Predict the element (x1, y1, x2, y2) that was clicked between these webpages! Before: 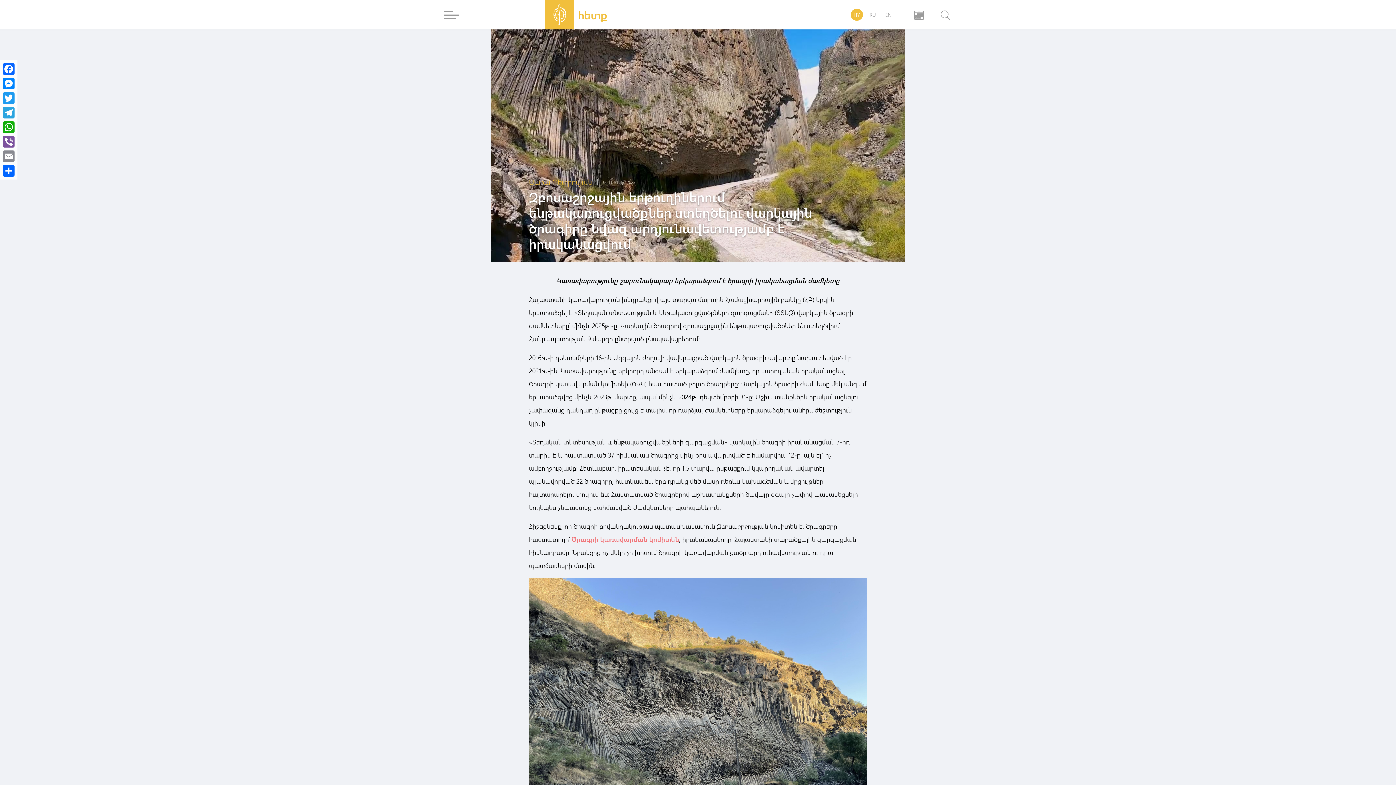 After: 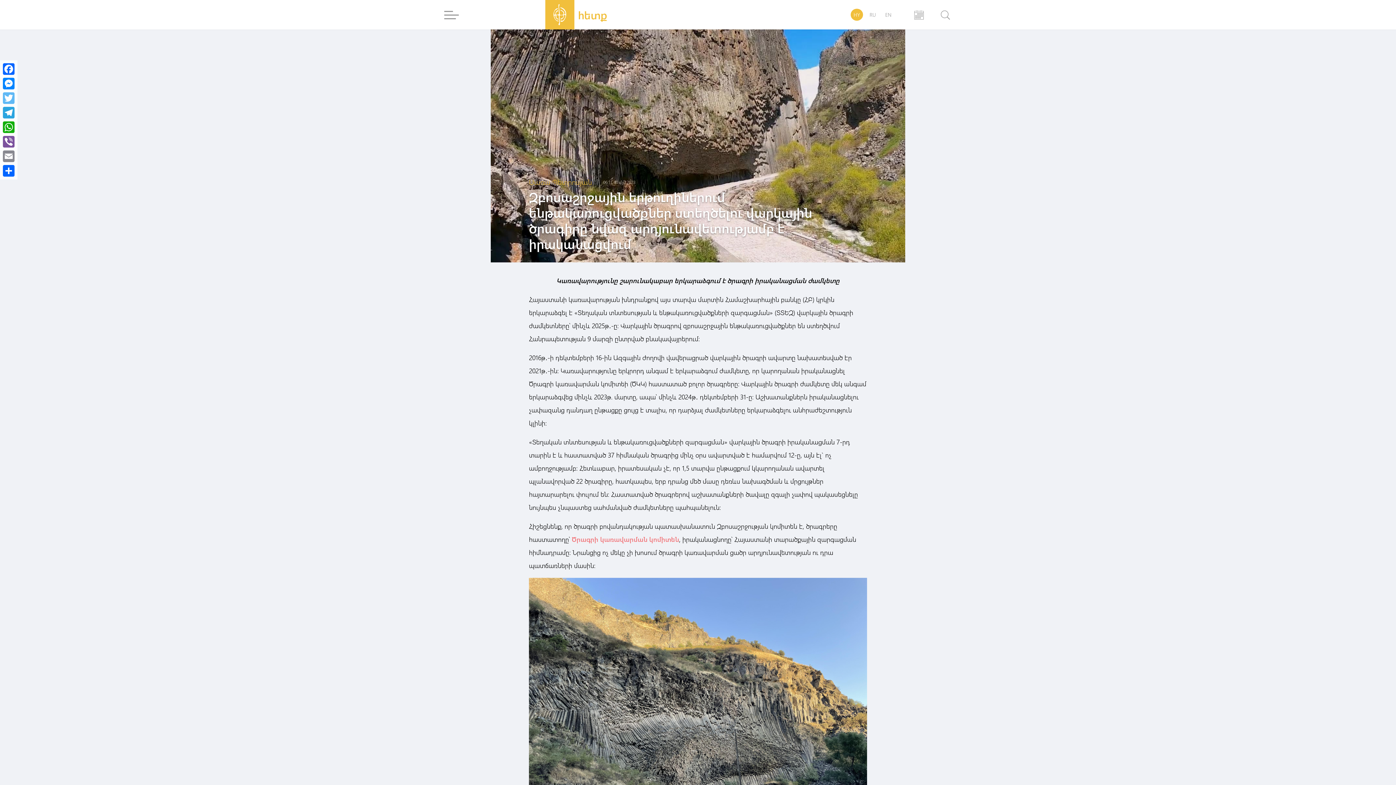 Action: label: Twitter bbox: (1, 90, 16, 105)